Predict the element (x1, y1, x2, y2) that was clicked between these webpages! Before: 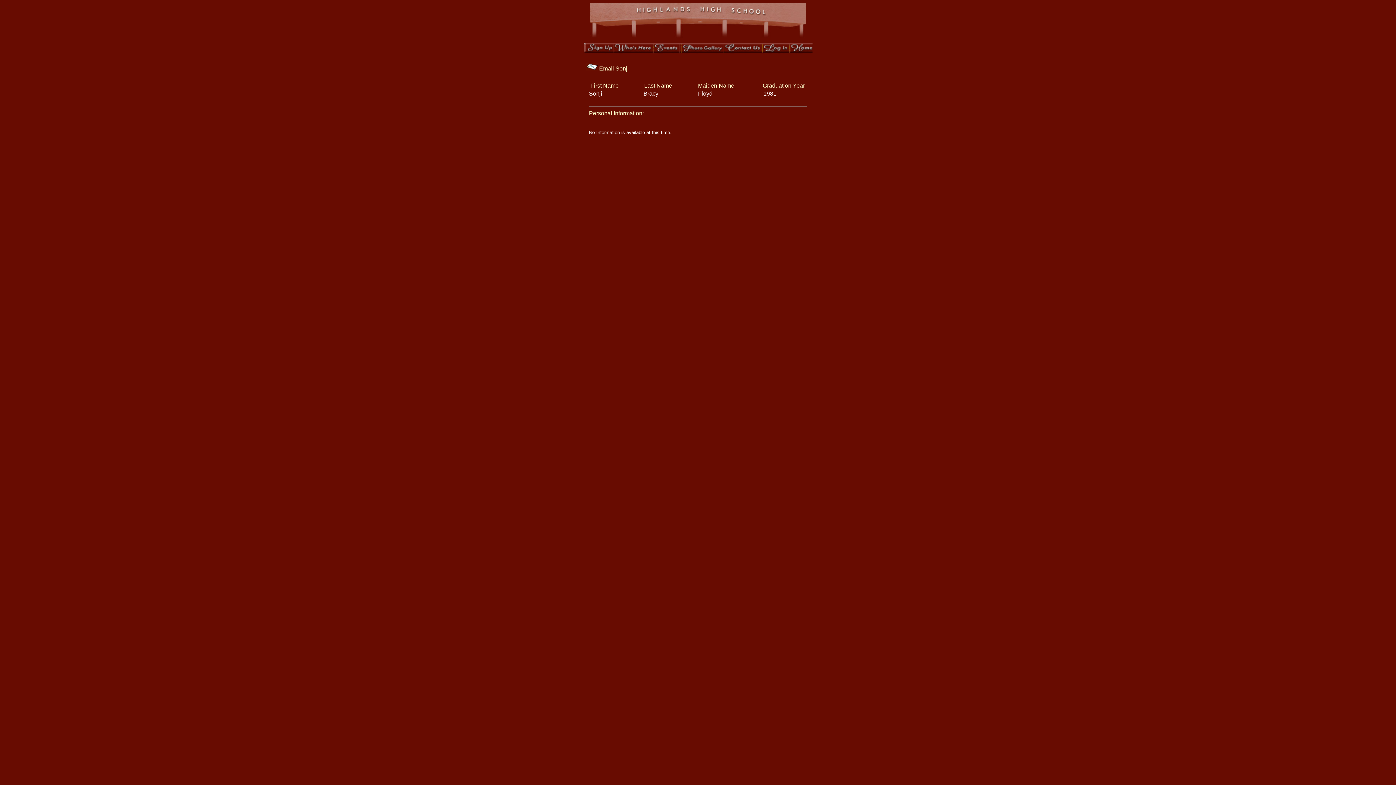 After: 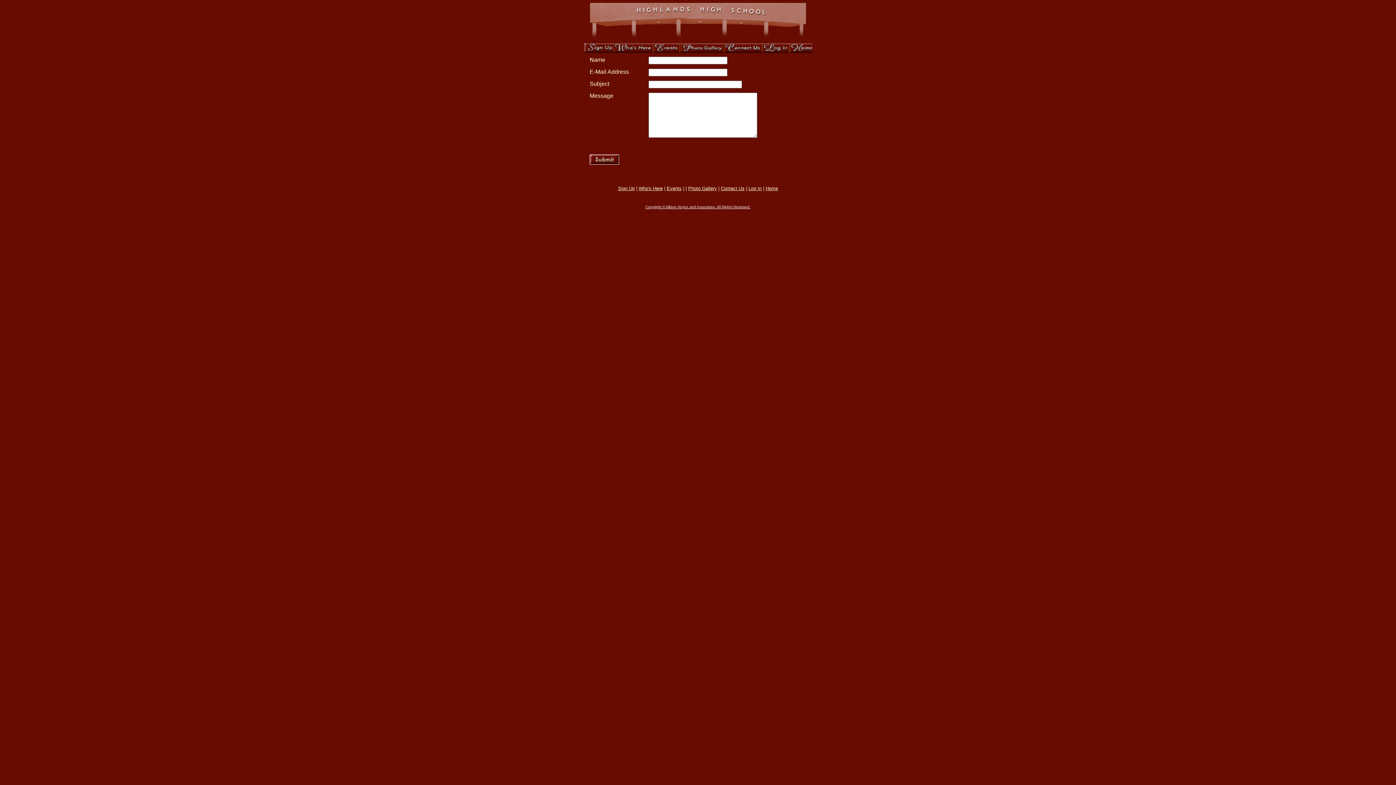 Action: bbox: (599, 65, 629, 71) label: Email Sonji